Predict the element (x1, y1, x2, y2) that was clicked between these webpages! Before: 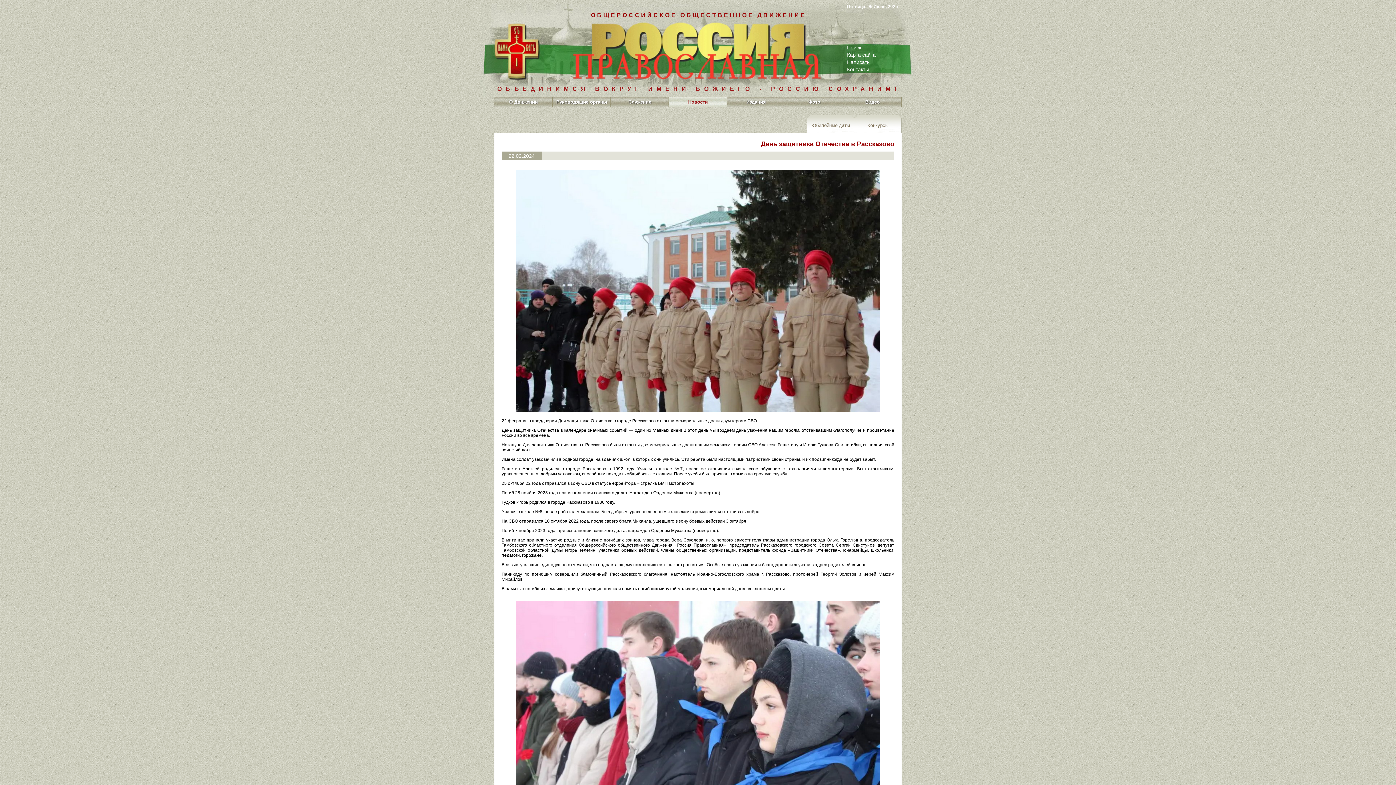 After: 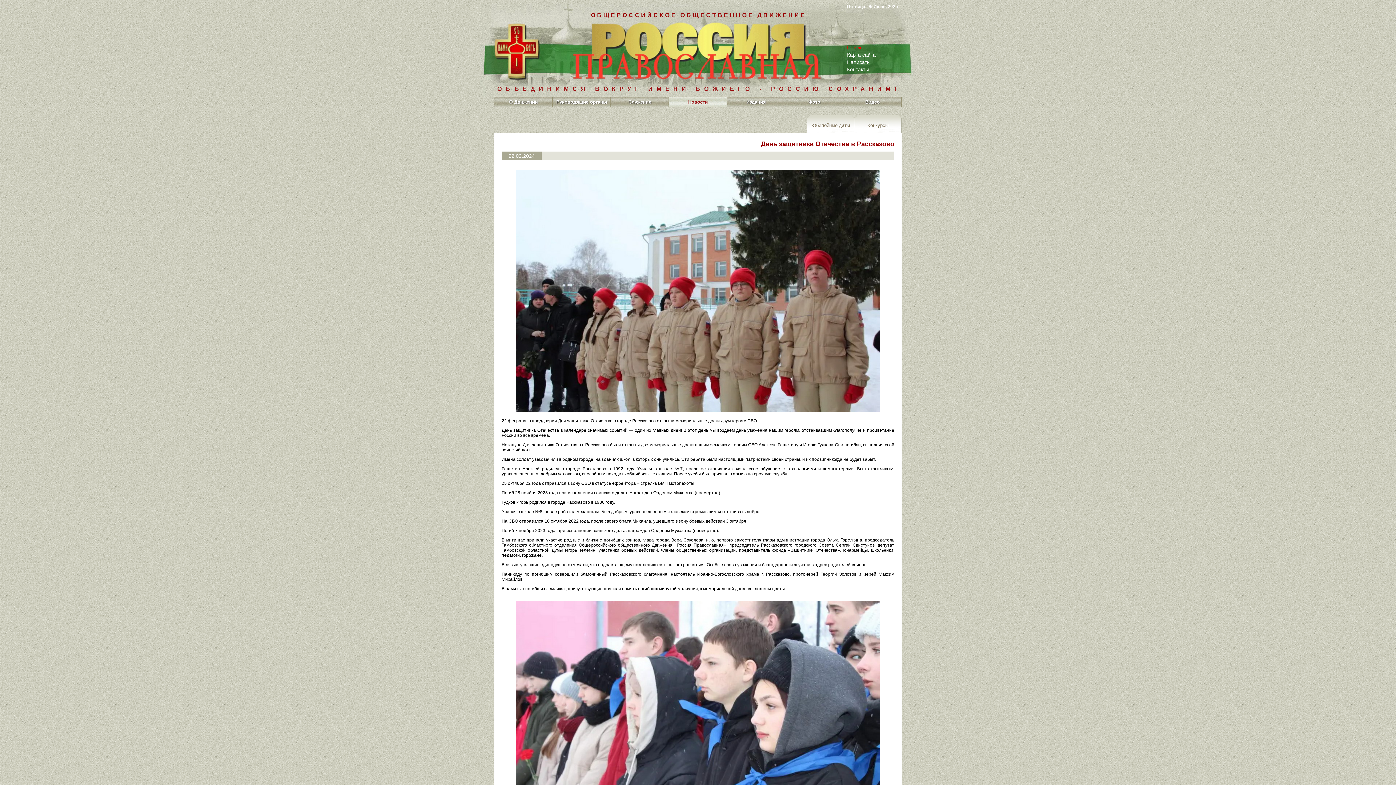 Action: bbox: (847, 44, 861, 50) label: Поиск